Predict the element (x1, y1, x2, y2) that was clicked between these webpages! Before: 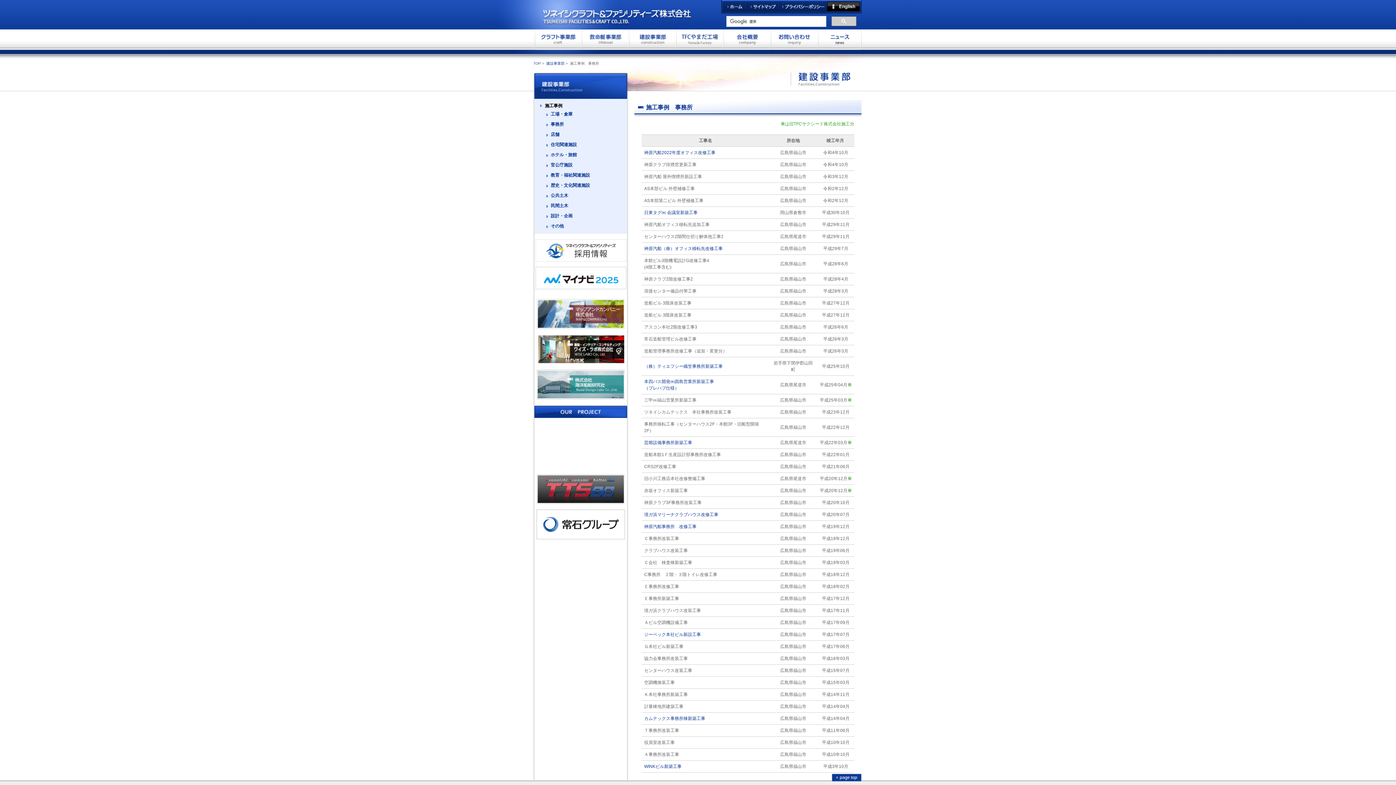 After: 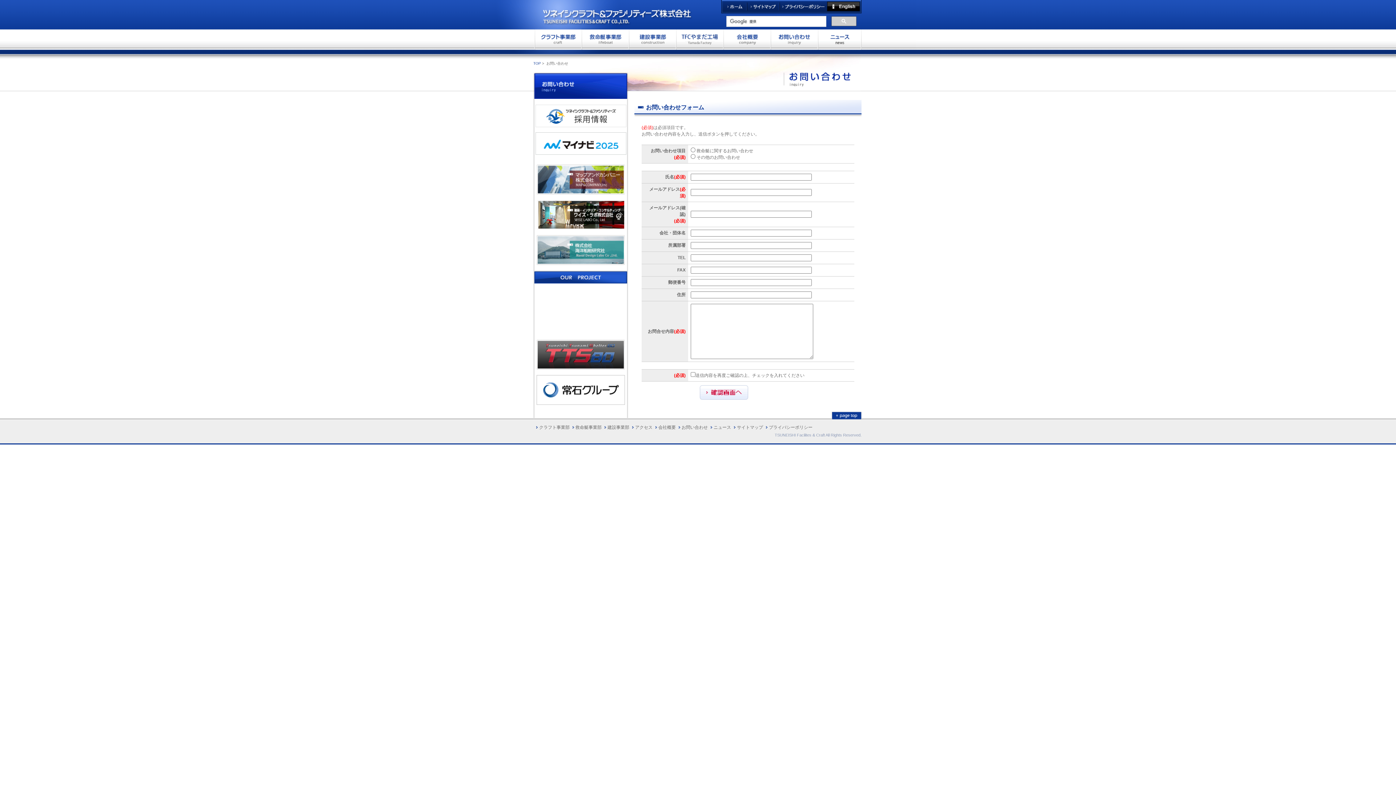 Action: bbox: (770, 28, 818, 49) label: お問い合わせ